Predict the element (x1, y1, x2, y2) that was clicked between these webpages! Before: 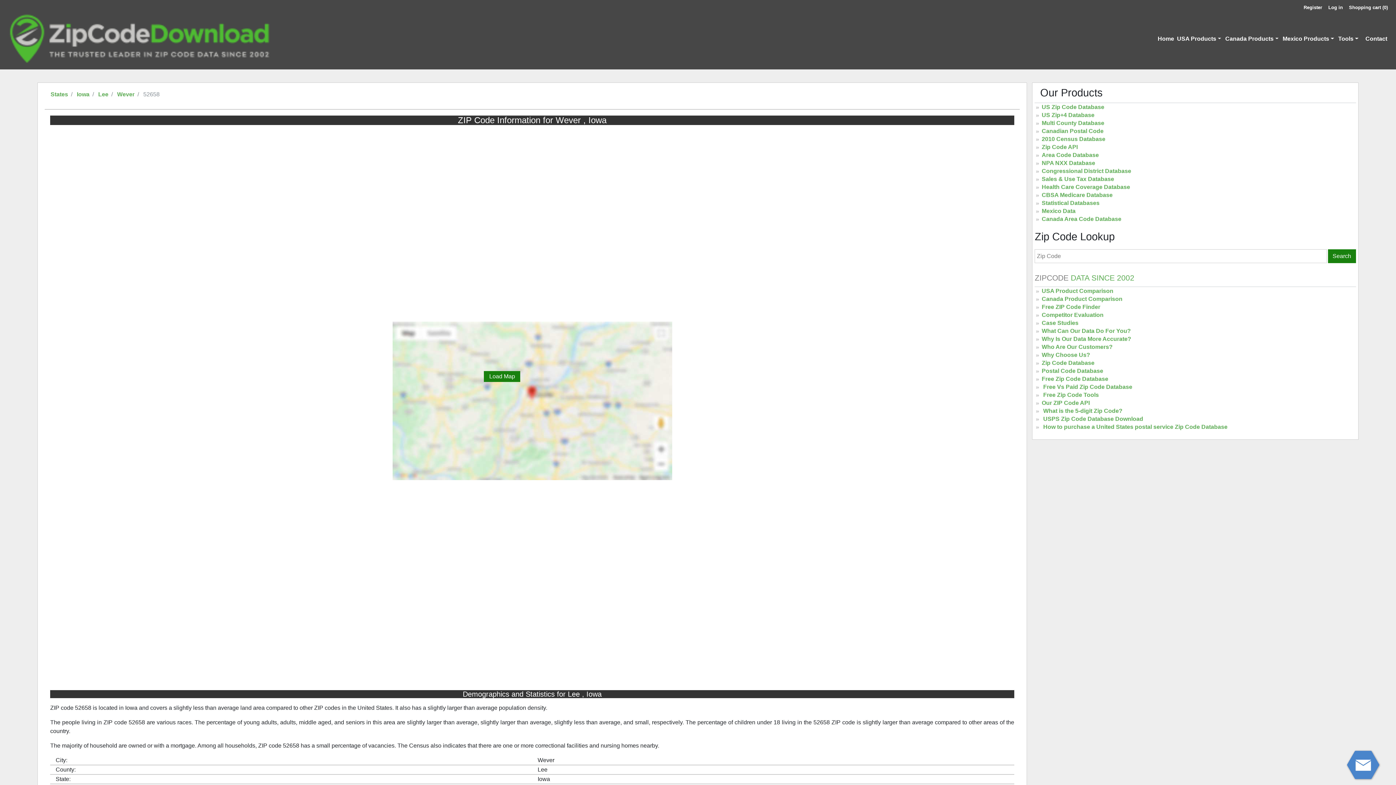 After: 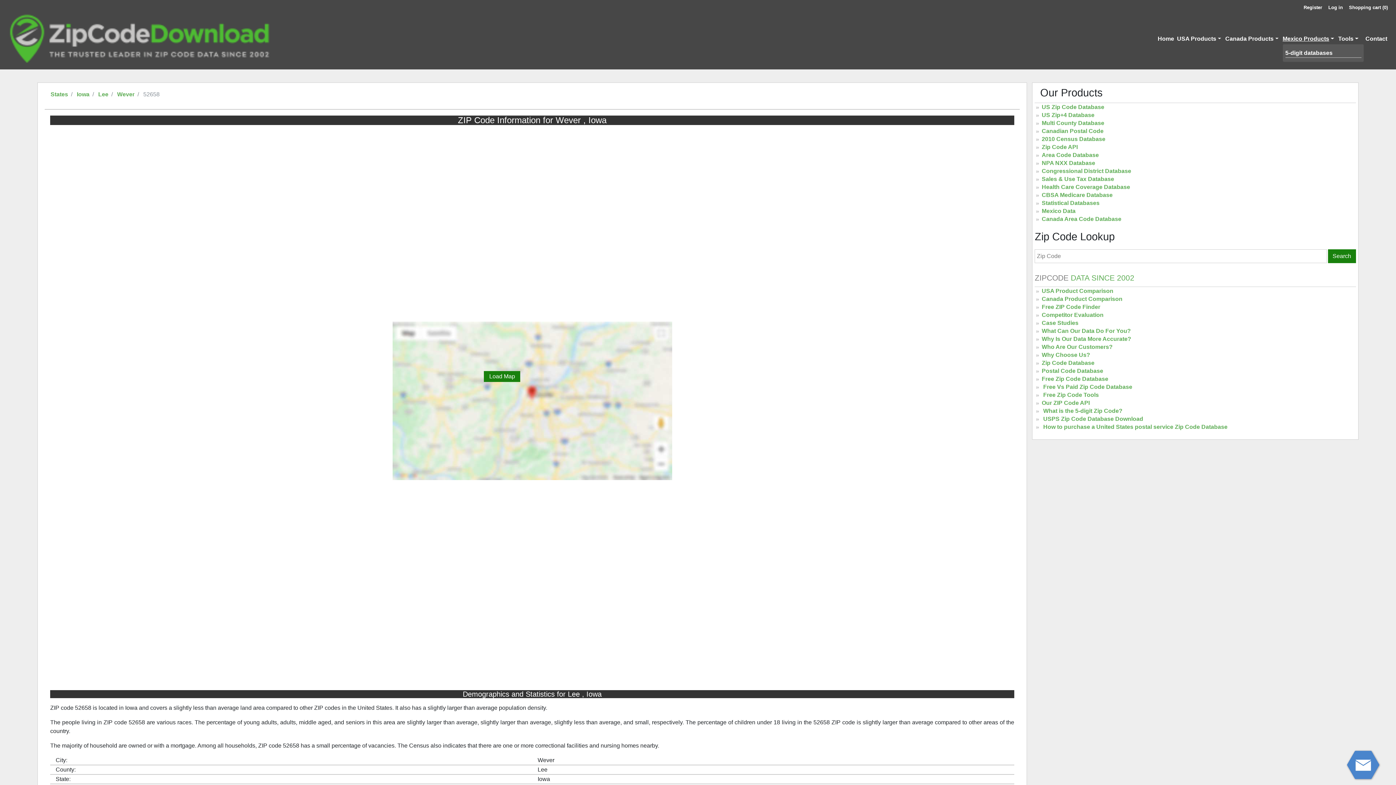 Action: label: Mexico Products bbox: (1283, 35, 1334, 41)